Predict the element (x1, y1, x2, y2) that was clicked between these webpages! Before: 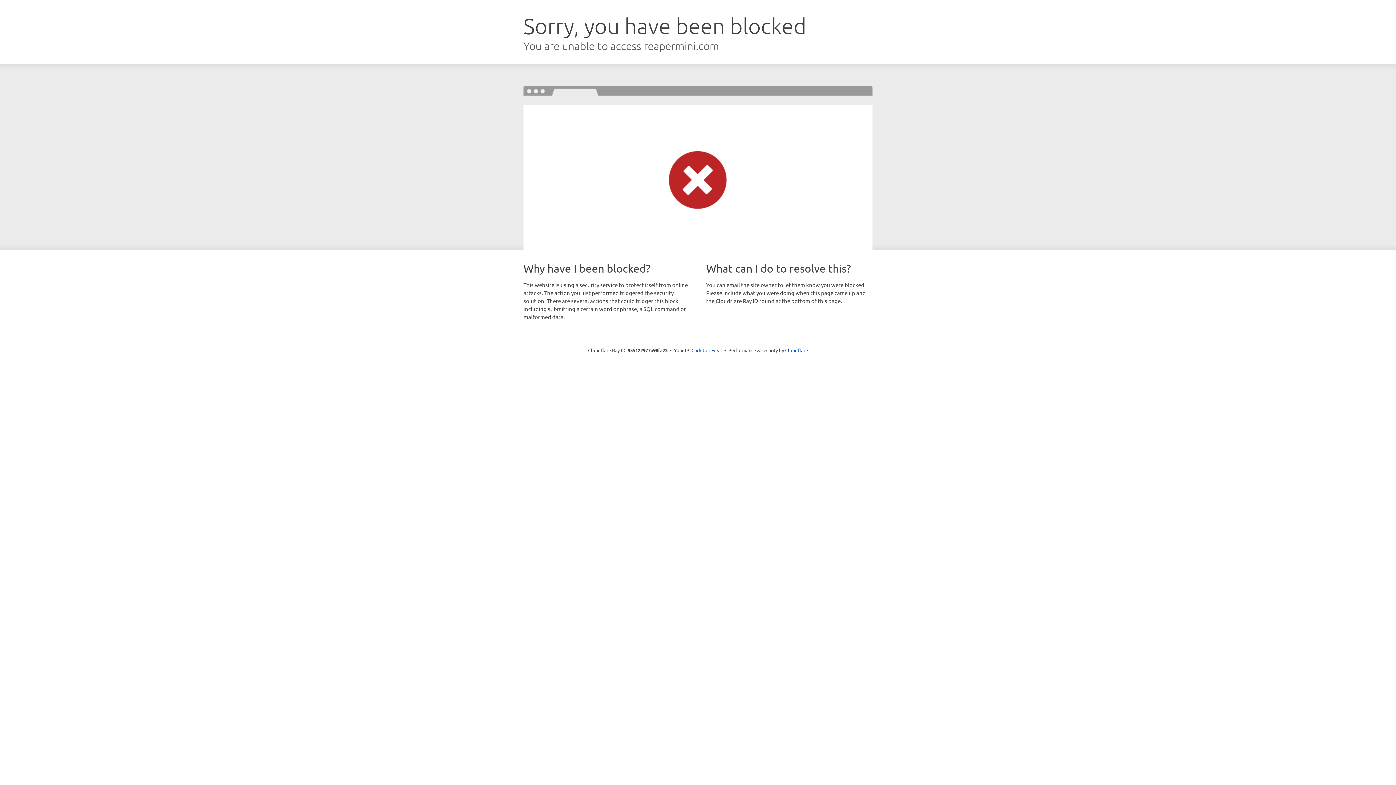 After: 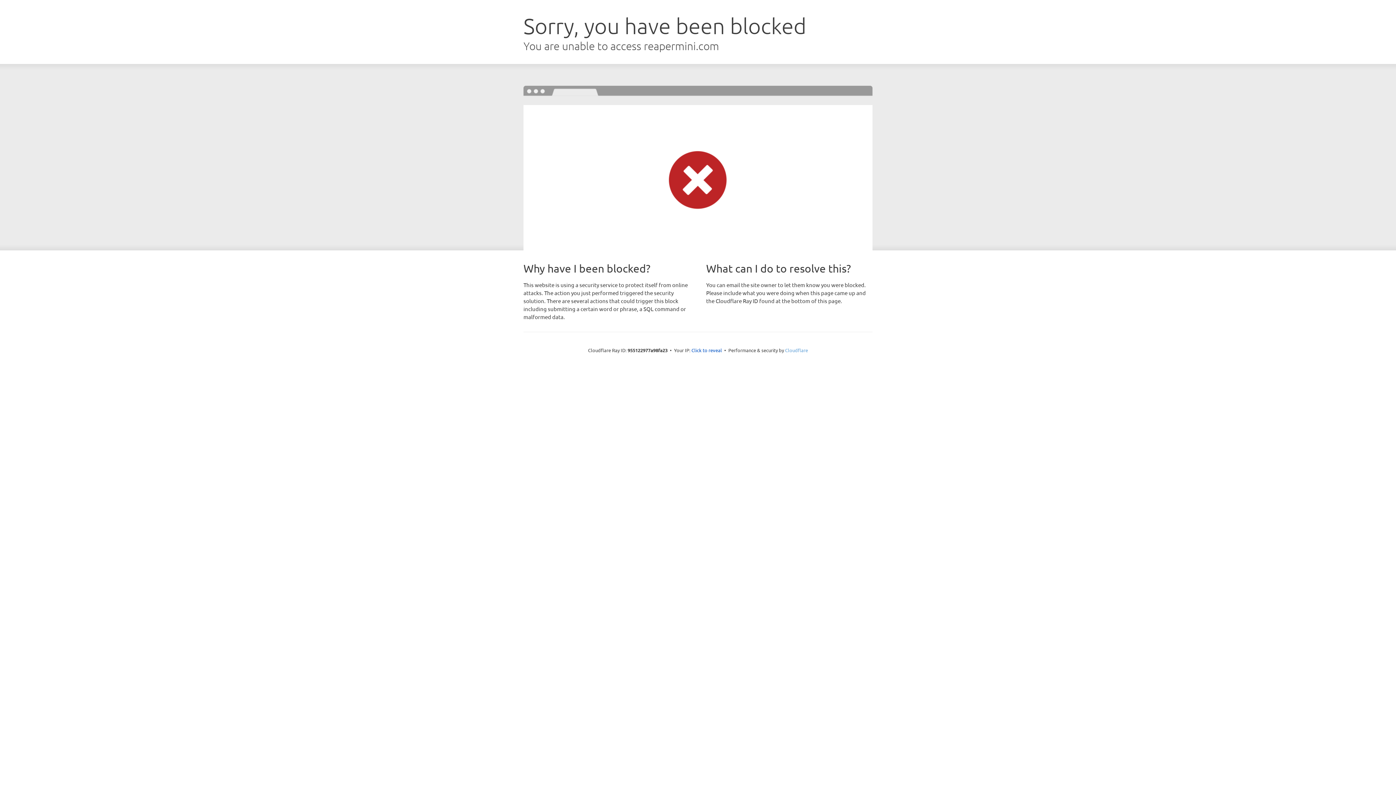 Action: label: Cloudflare bbox: (785, 347, 808, 353)